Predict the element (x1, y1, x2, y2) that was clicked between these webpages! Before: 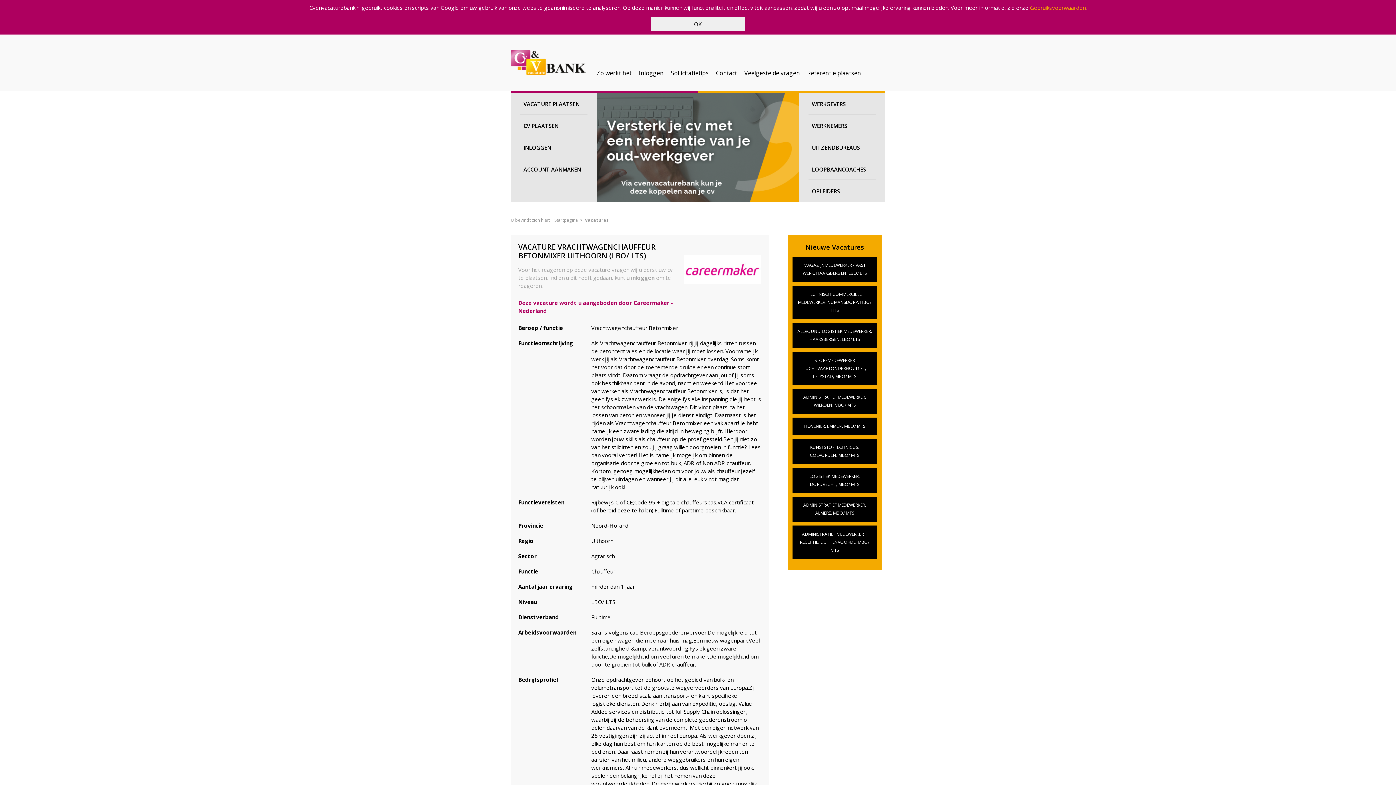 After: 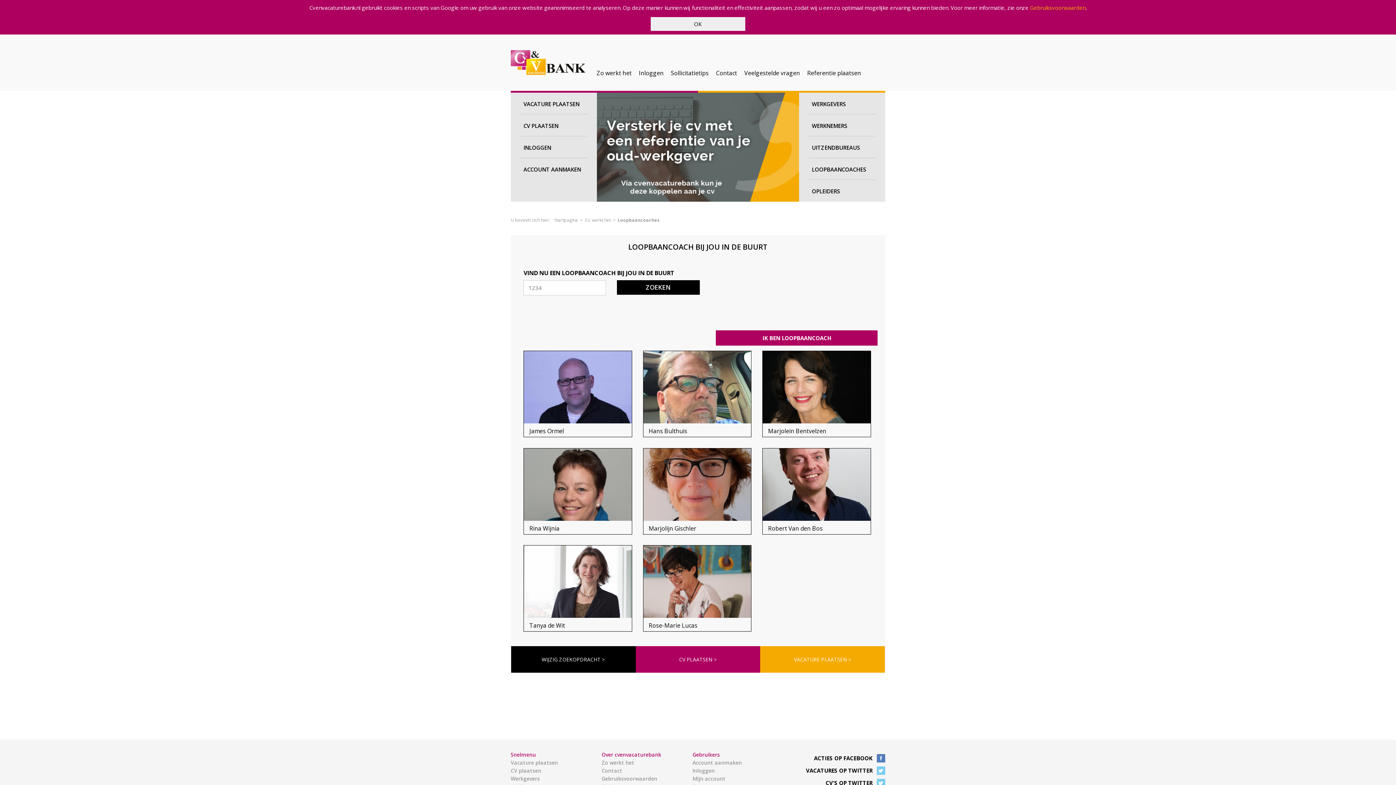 Action: bbox: (812, 165, 872, 173) label: LOOPBAANCOACHES